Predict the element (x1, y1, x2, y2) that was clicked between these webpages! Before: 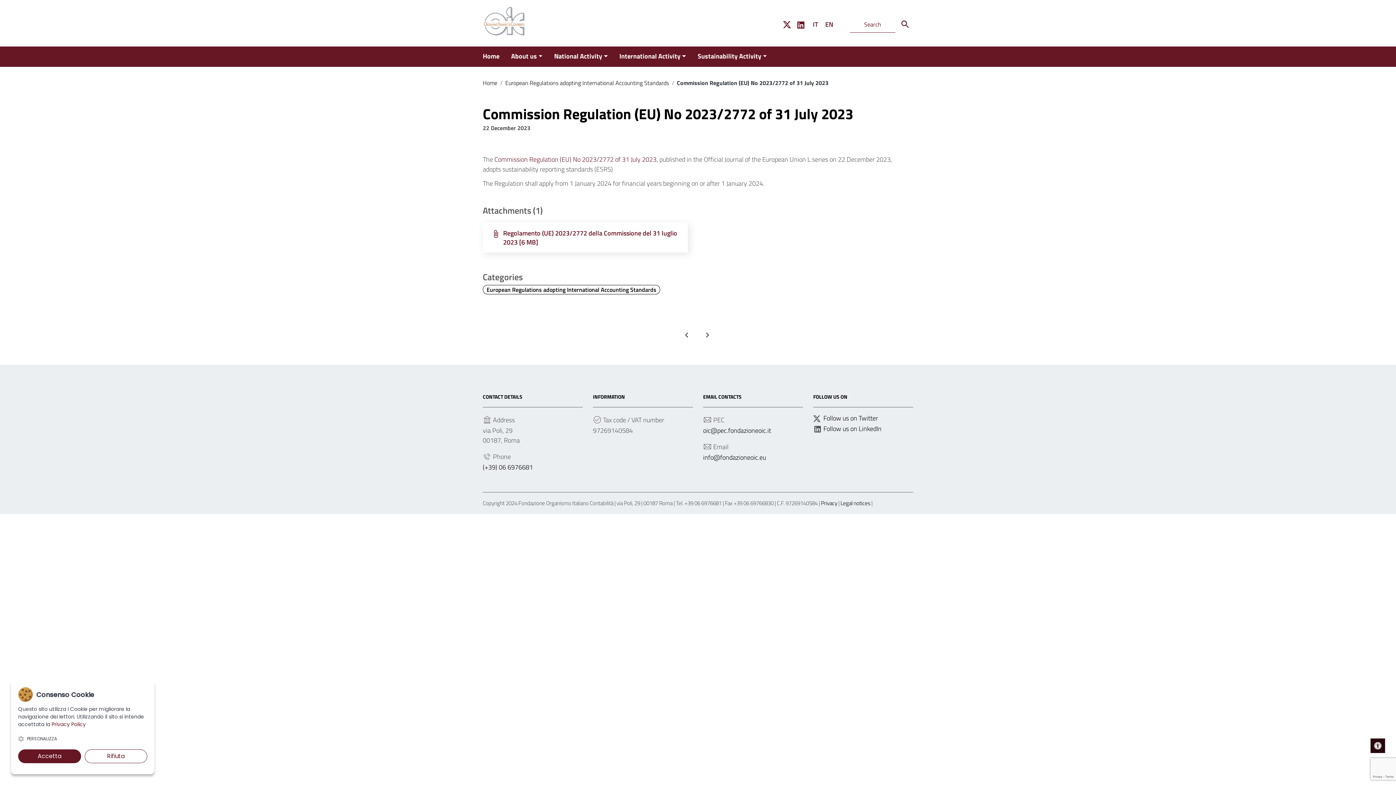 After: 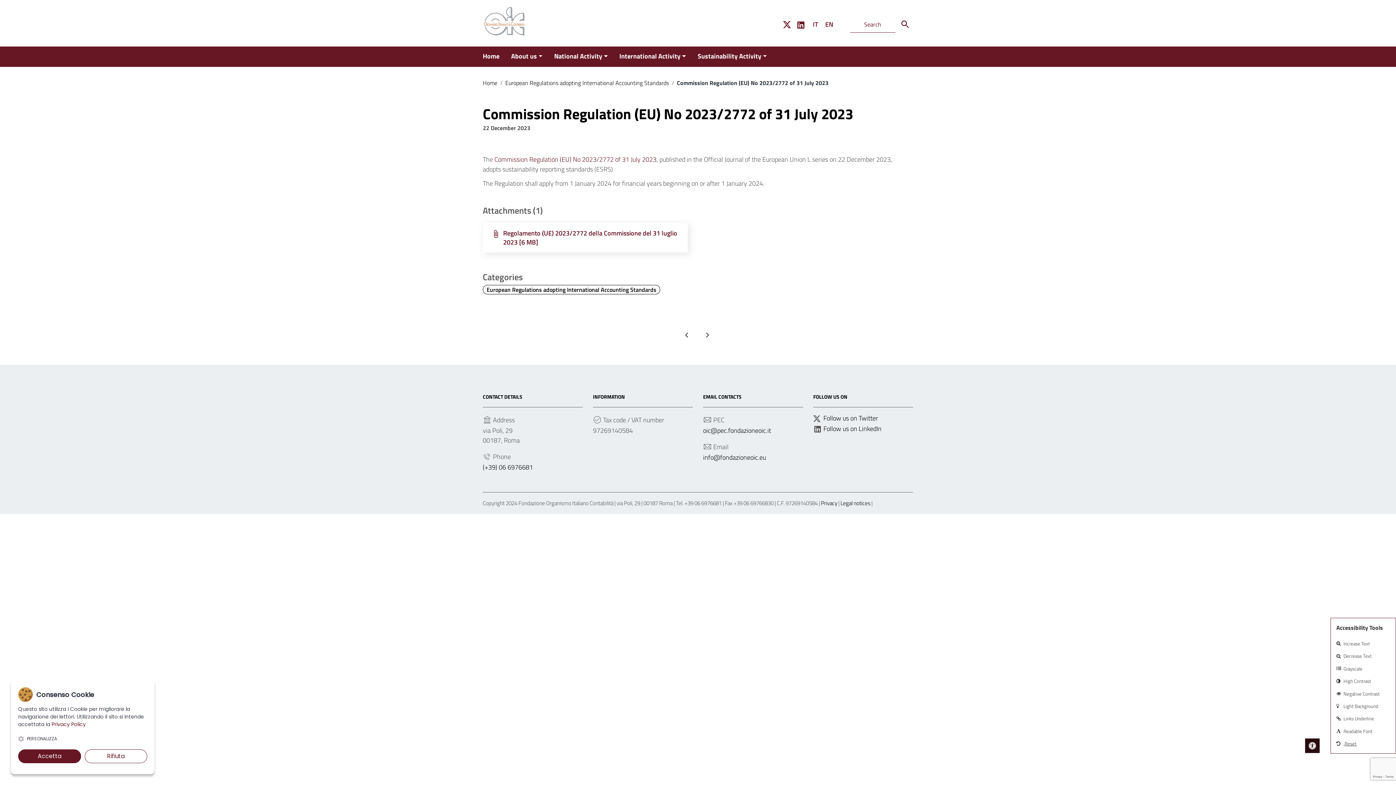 Action: bbox: (1370, 738, 1385, 753) label: Open toolbar